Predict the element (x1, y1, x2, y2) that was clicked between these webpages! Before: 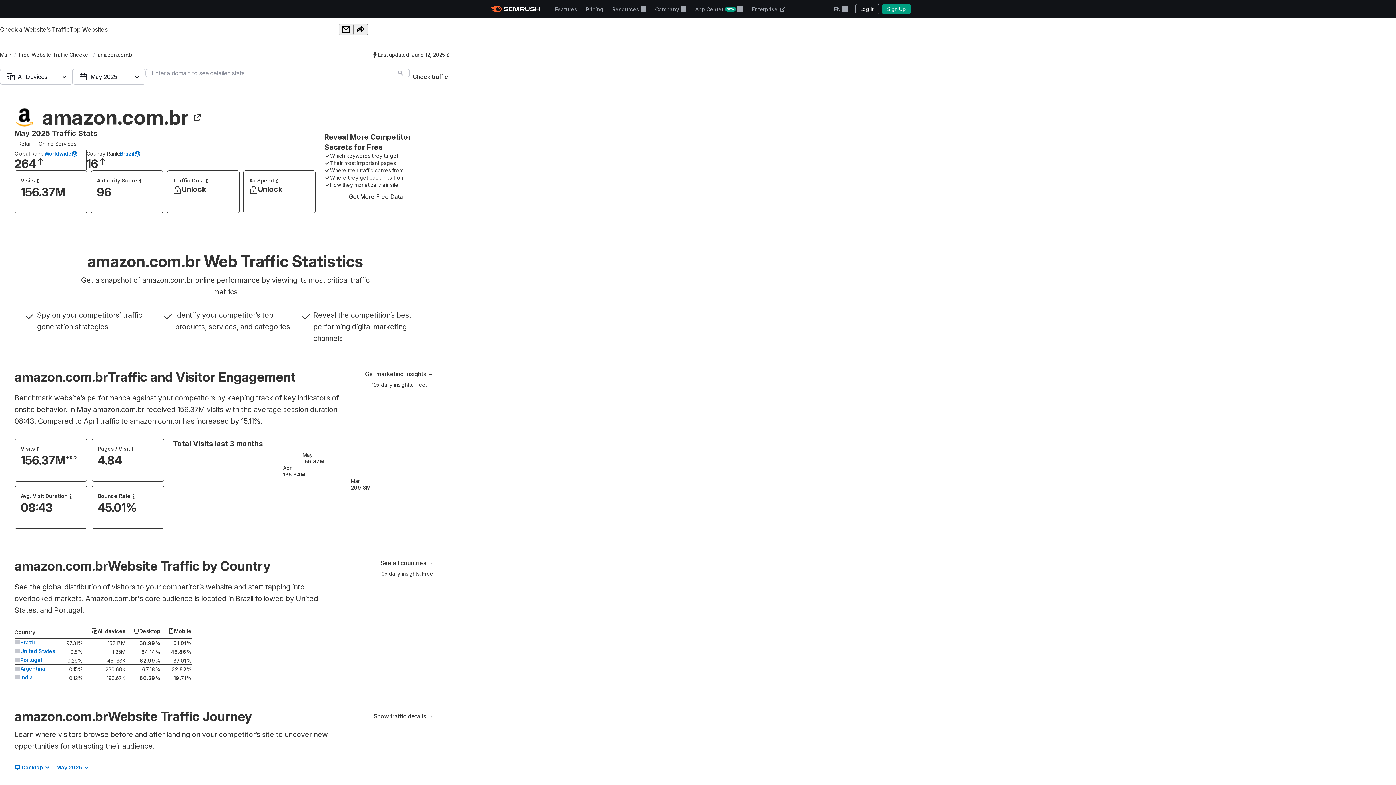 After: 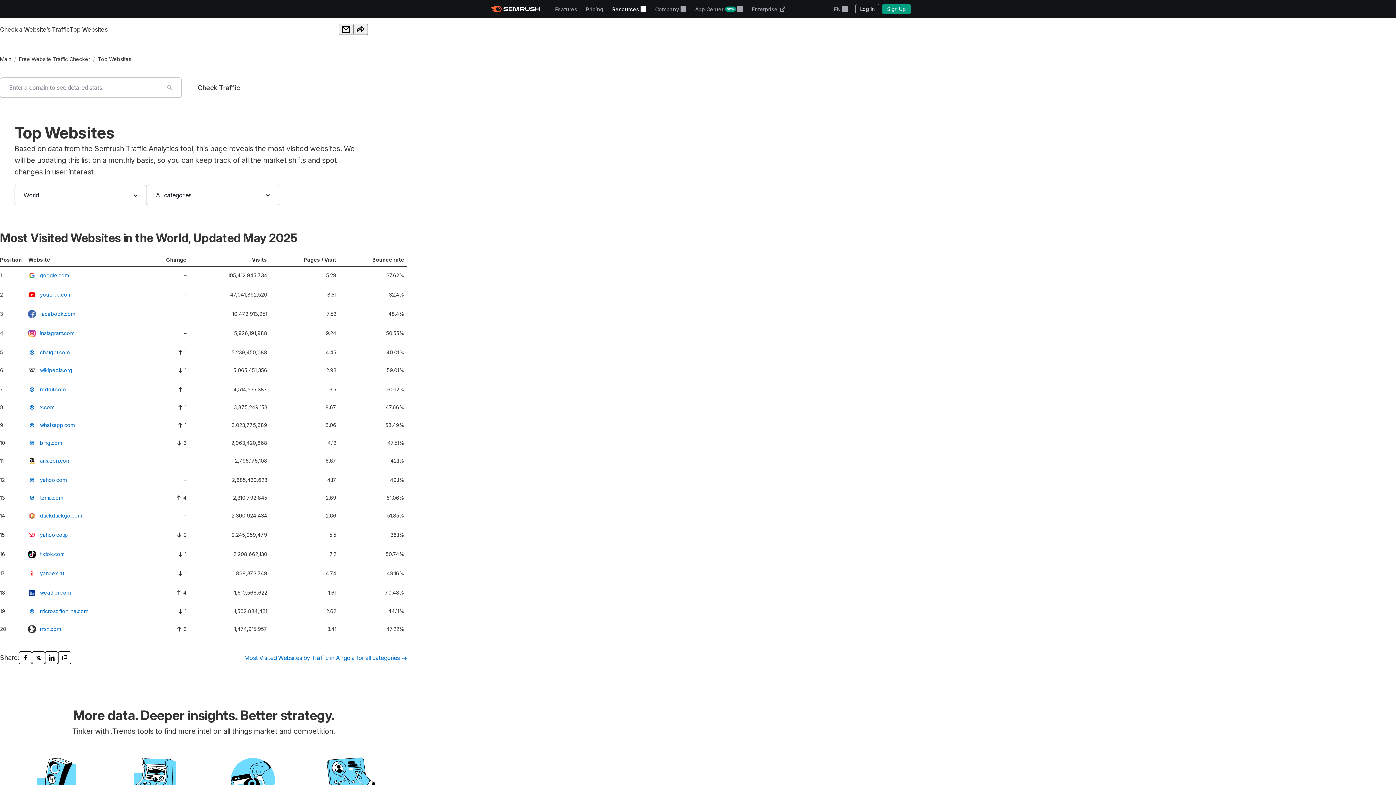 Action: bbox: (44, 150, 77, 157) label: Worldwide